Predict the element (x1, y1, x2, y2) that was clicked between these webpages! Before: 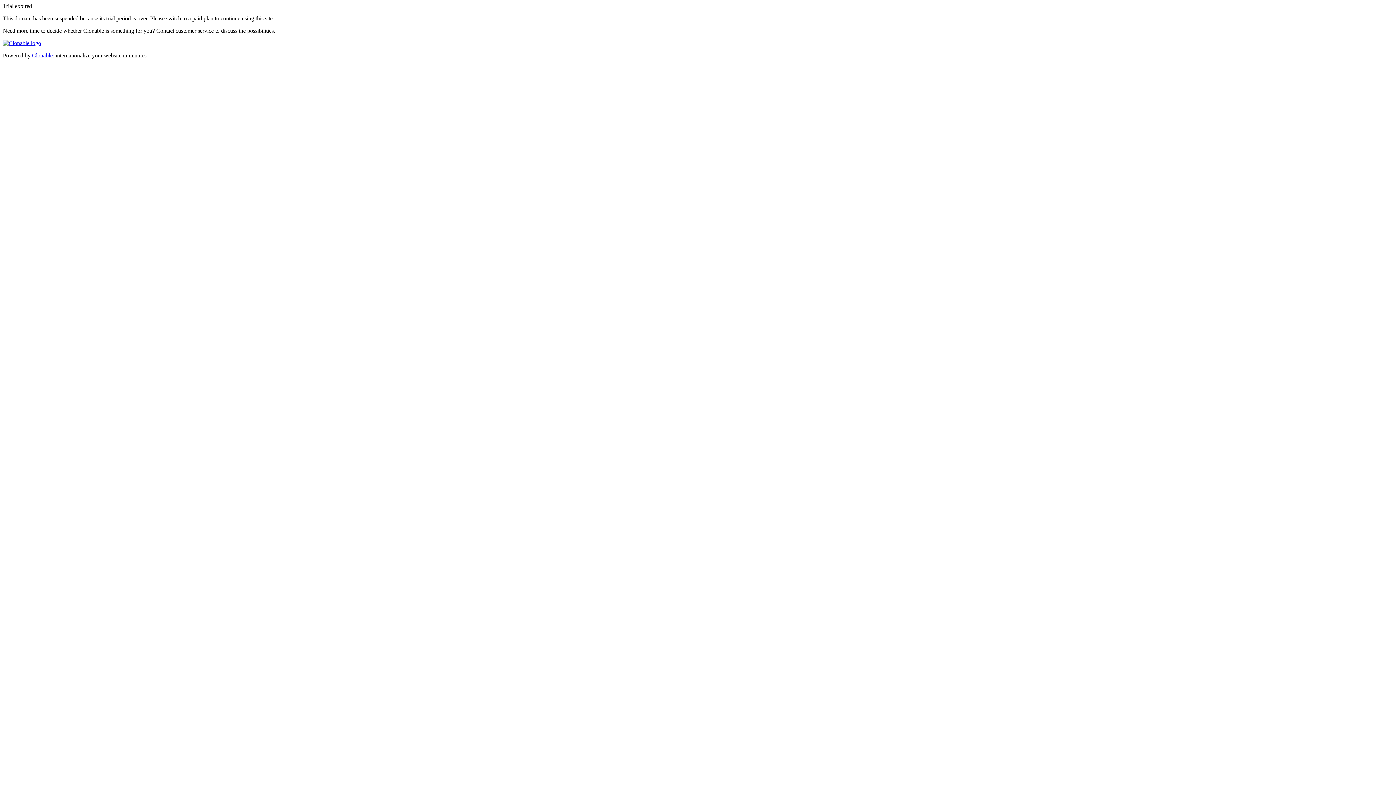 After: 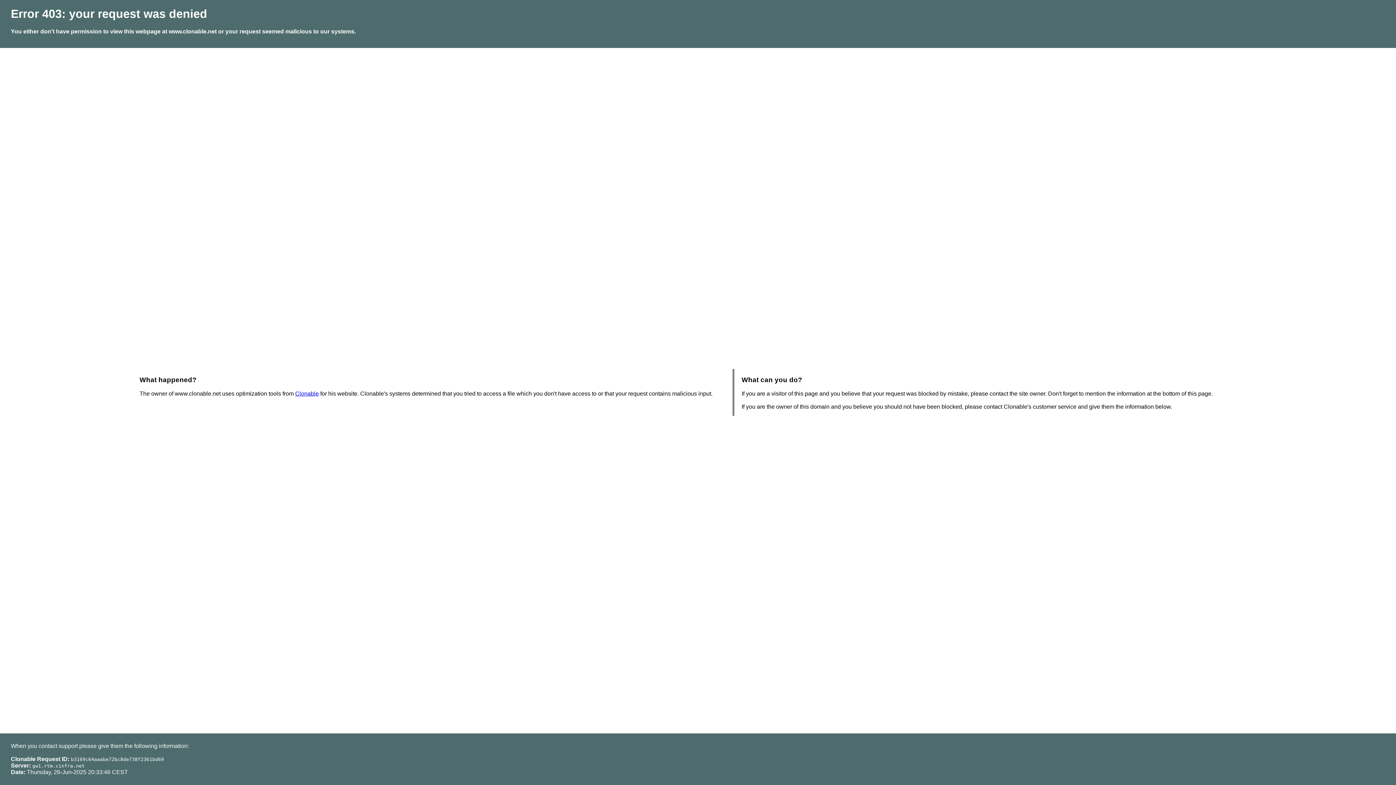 Action: label: Clonable bbox: (32, 52, 52, 58)